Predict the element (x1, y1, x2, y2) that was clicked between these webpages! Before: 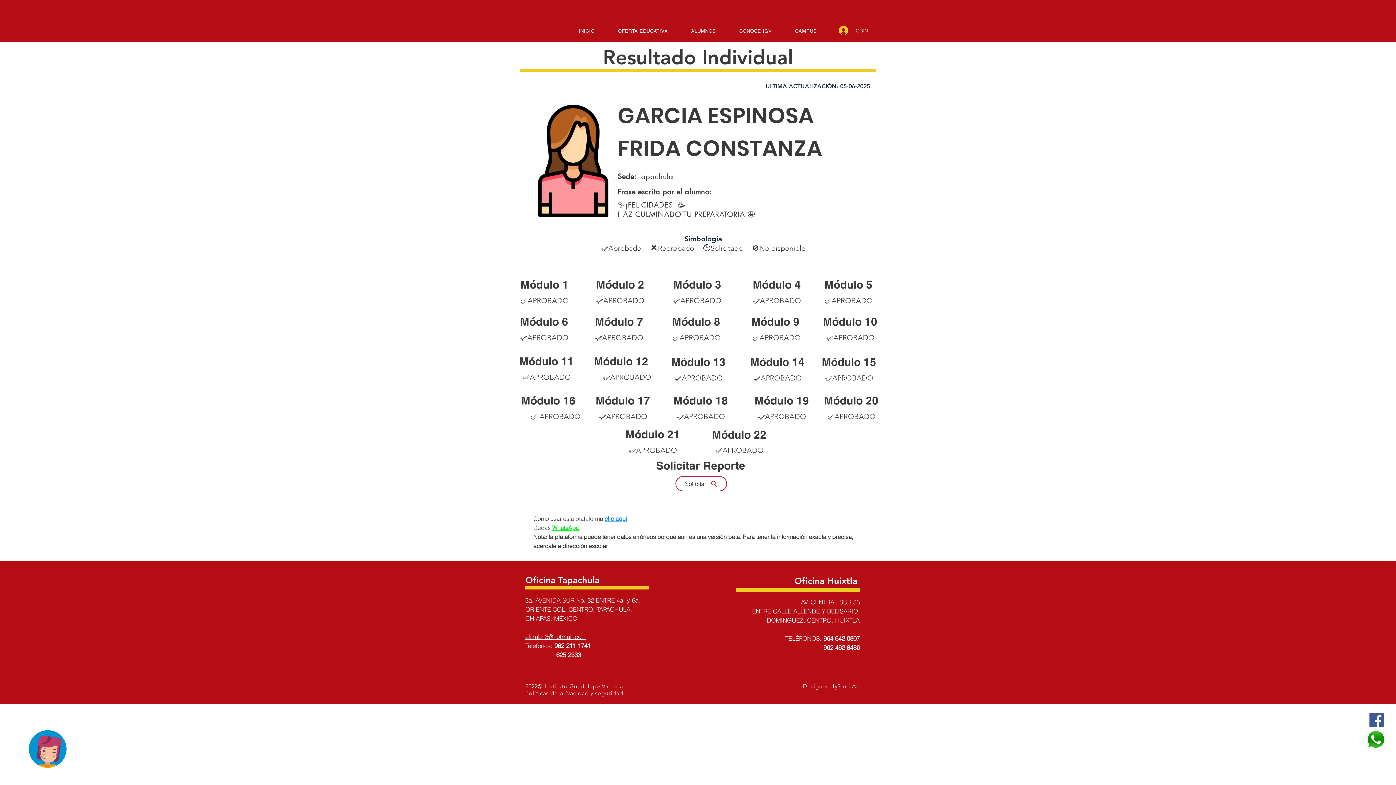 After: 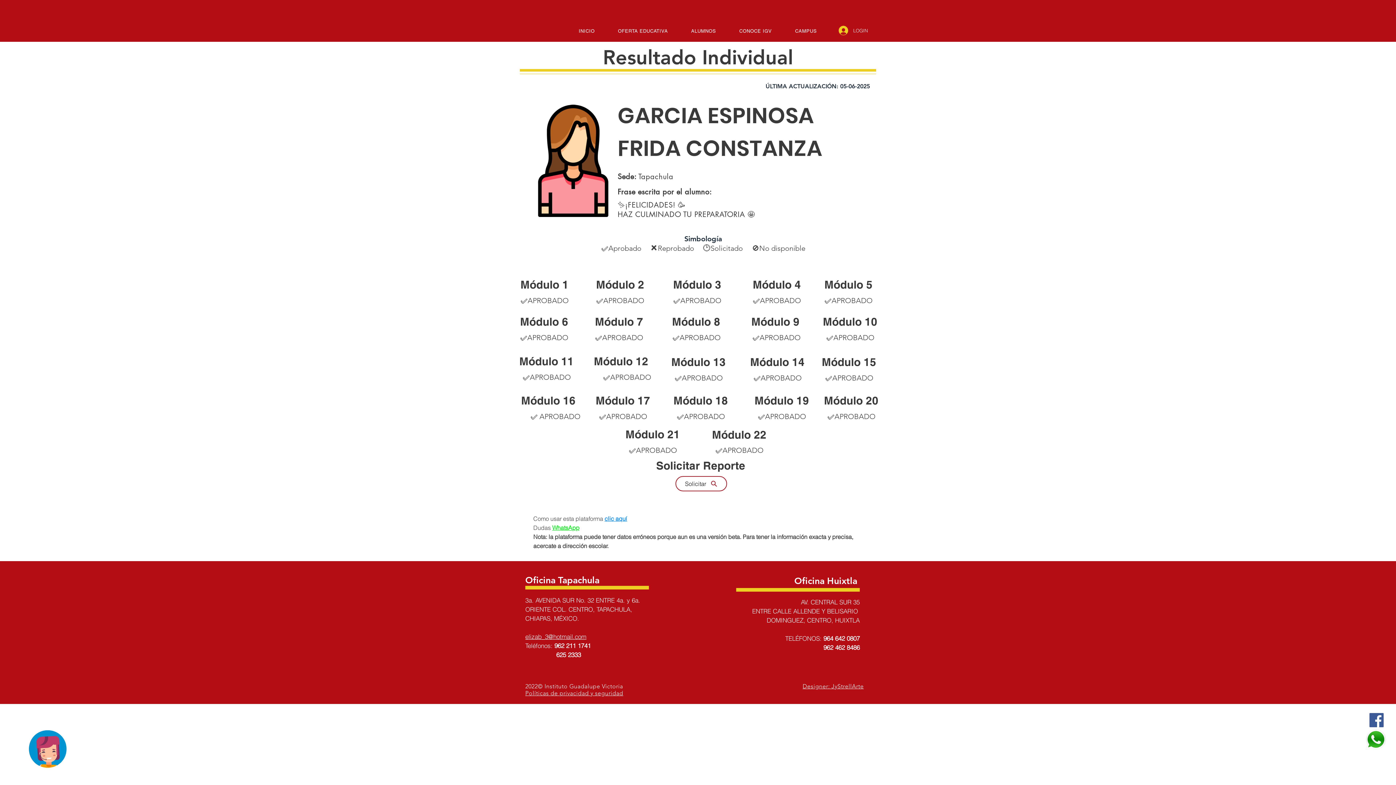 Action: bbox: (729, 24, 782, 37) label: CONOCE IGV